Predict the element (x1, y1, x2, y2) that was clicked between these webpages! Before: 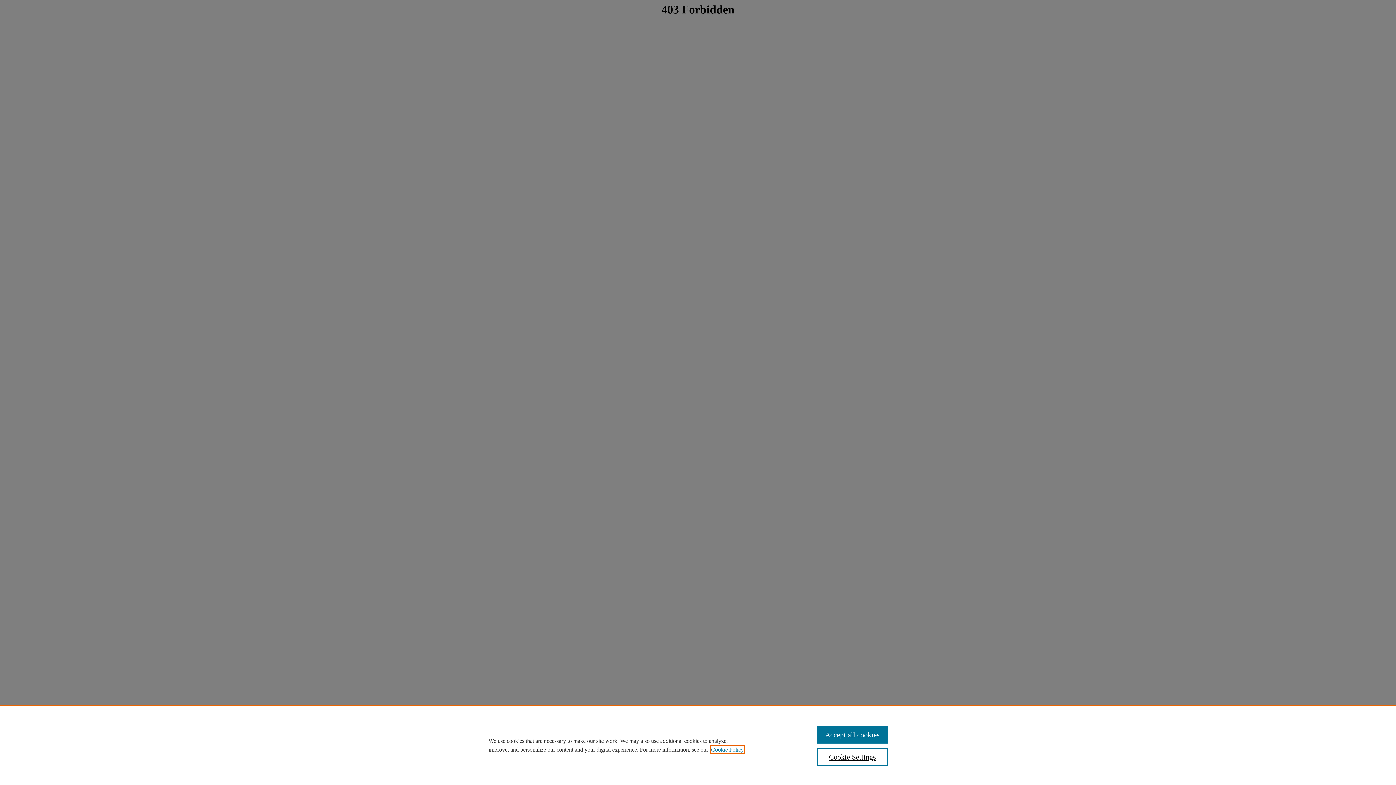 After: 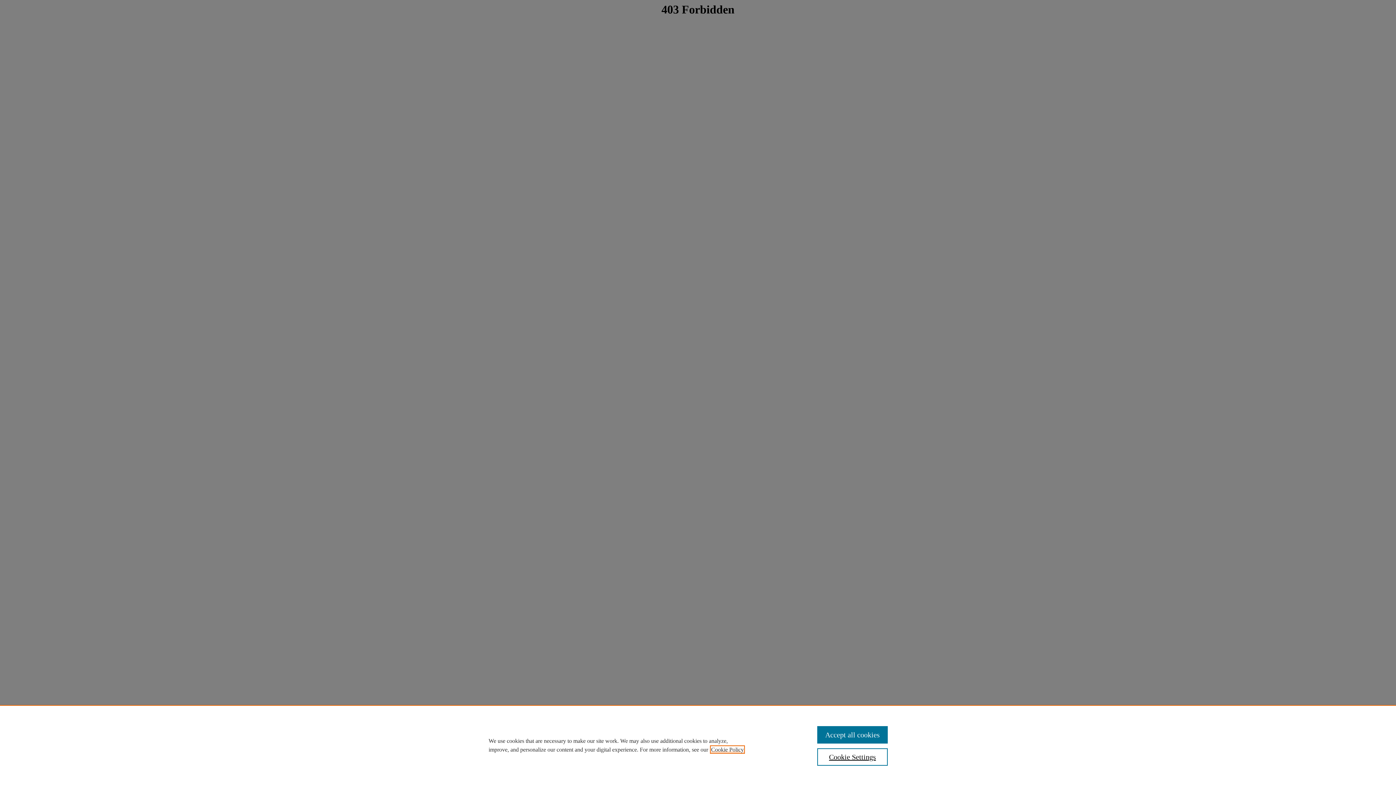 Action: label: , opens in a new tab bbox: (711, 746, 744, 753)